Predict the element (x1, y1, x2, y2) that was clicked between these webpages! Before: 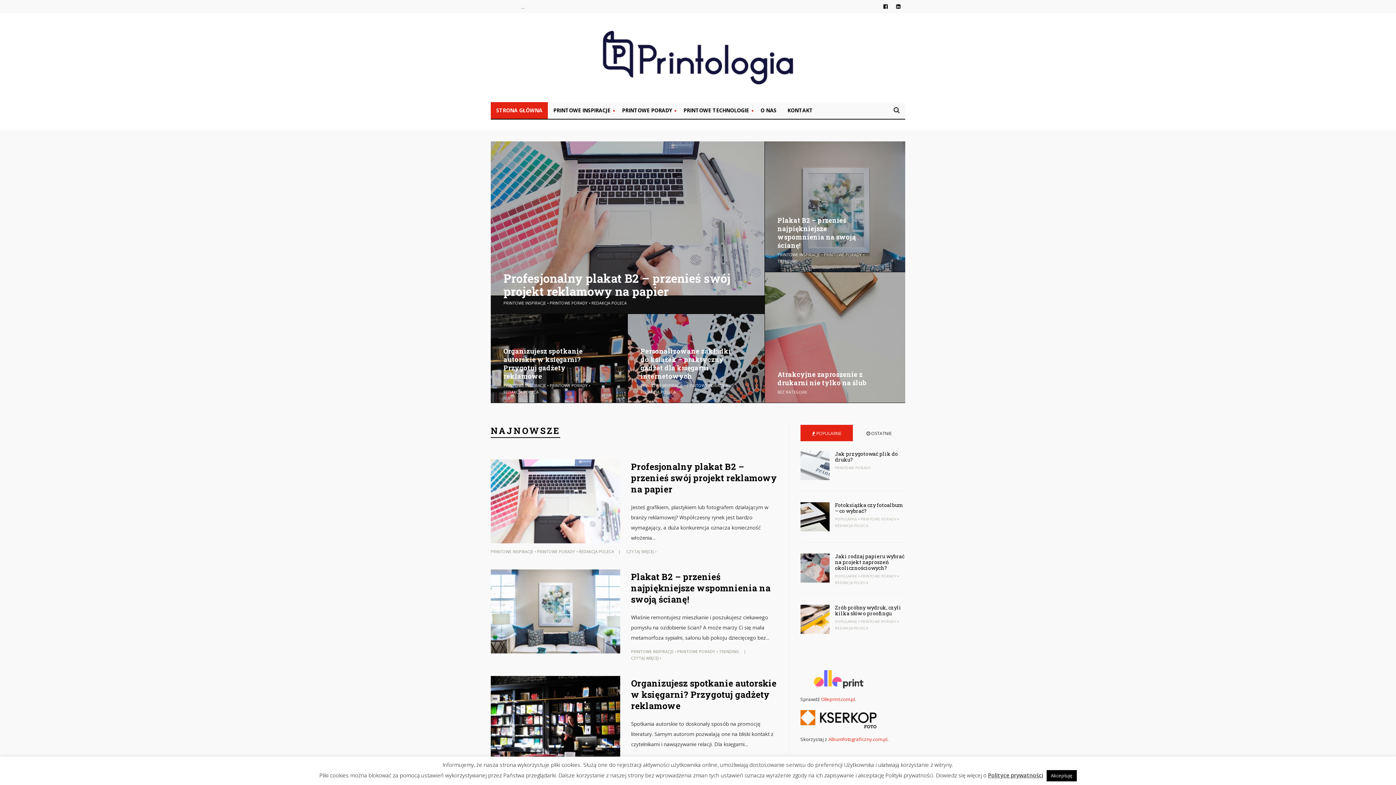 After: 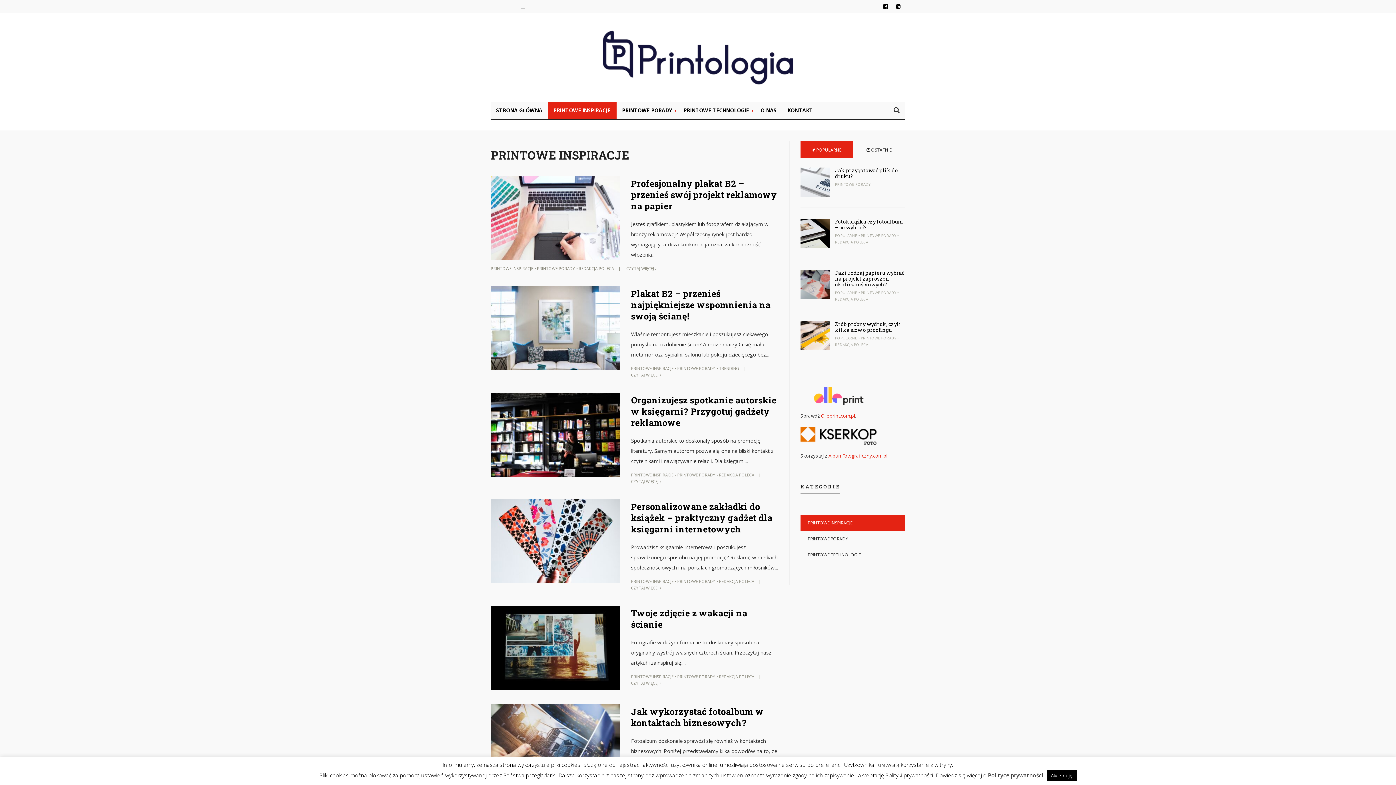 Action: bbox: (548, 102, 616, 118) label: PRINTOWE INSPIRACJE